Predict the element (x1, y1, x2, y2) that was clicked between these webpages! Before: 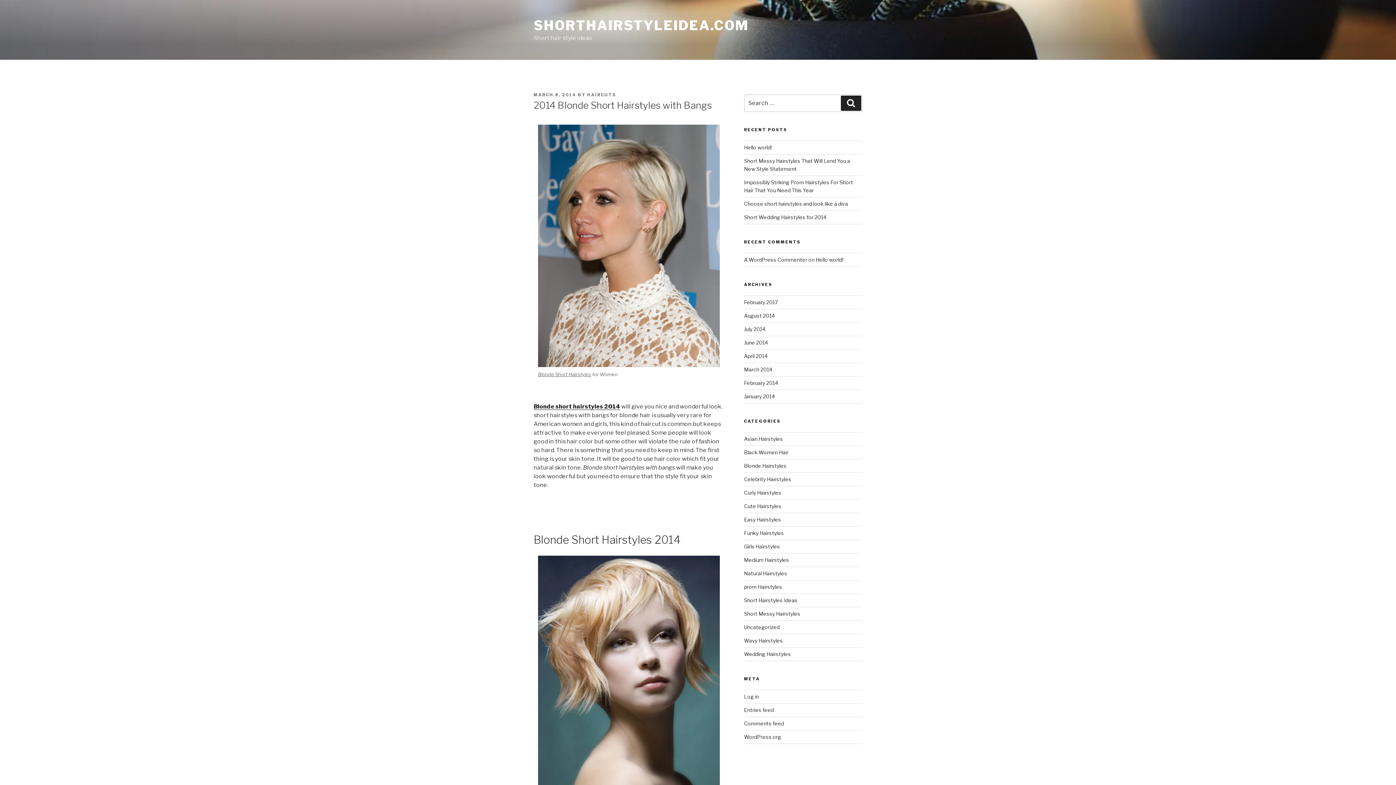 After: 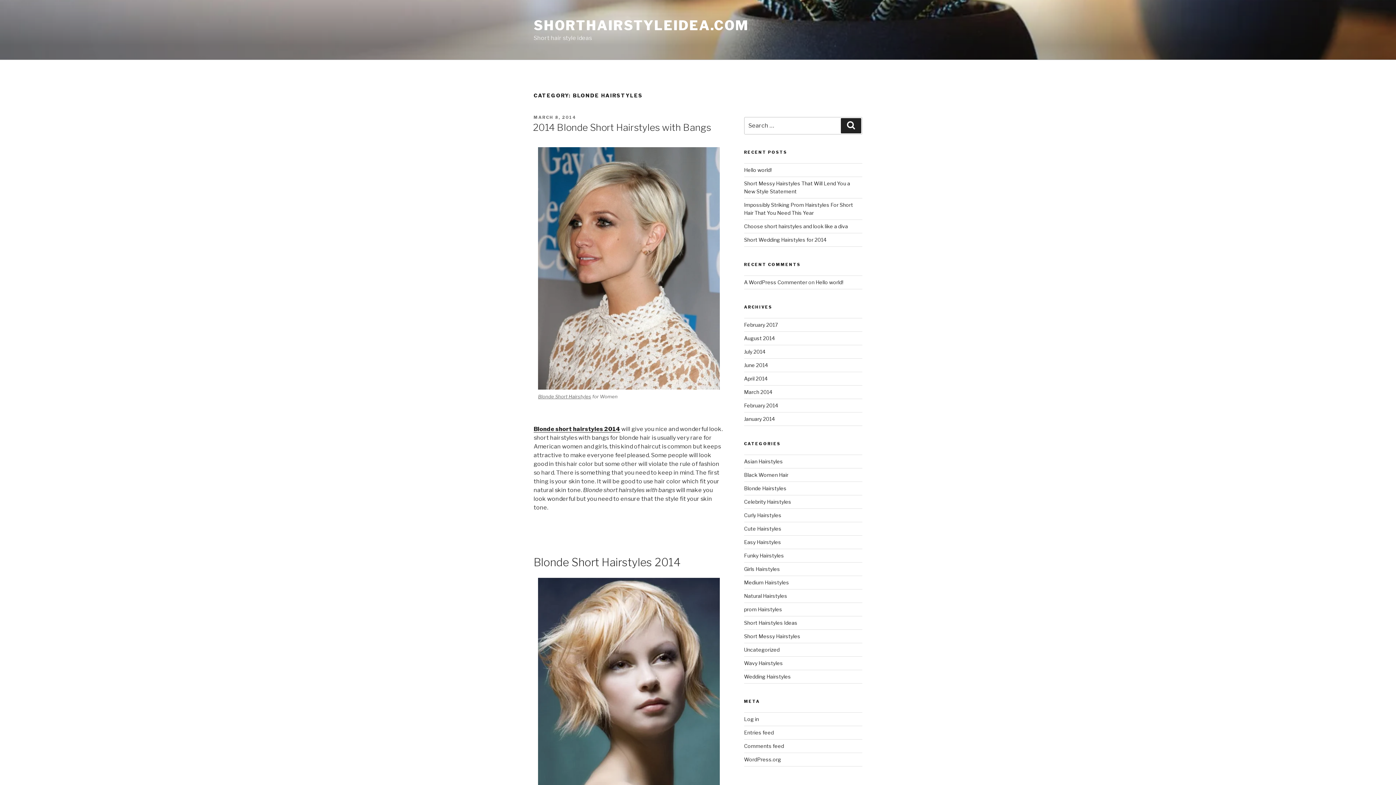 Action: label: Blonde Hairstyles bbox: (744, 463, 786, 469)